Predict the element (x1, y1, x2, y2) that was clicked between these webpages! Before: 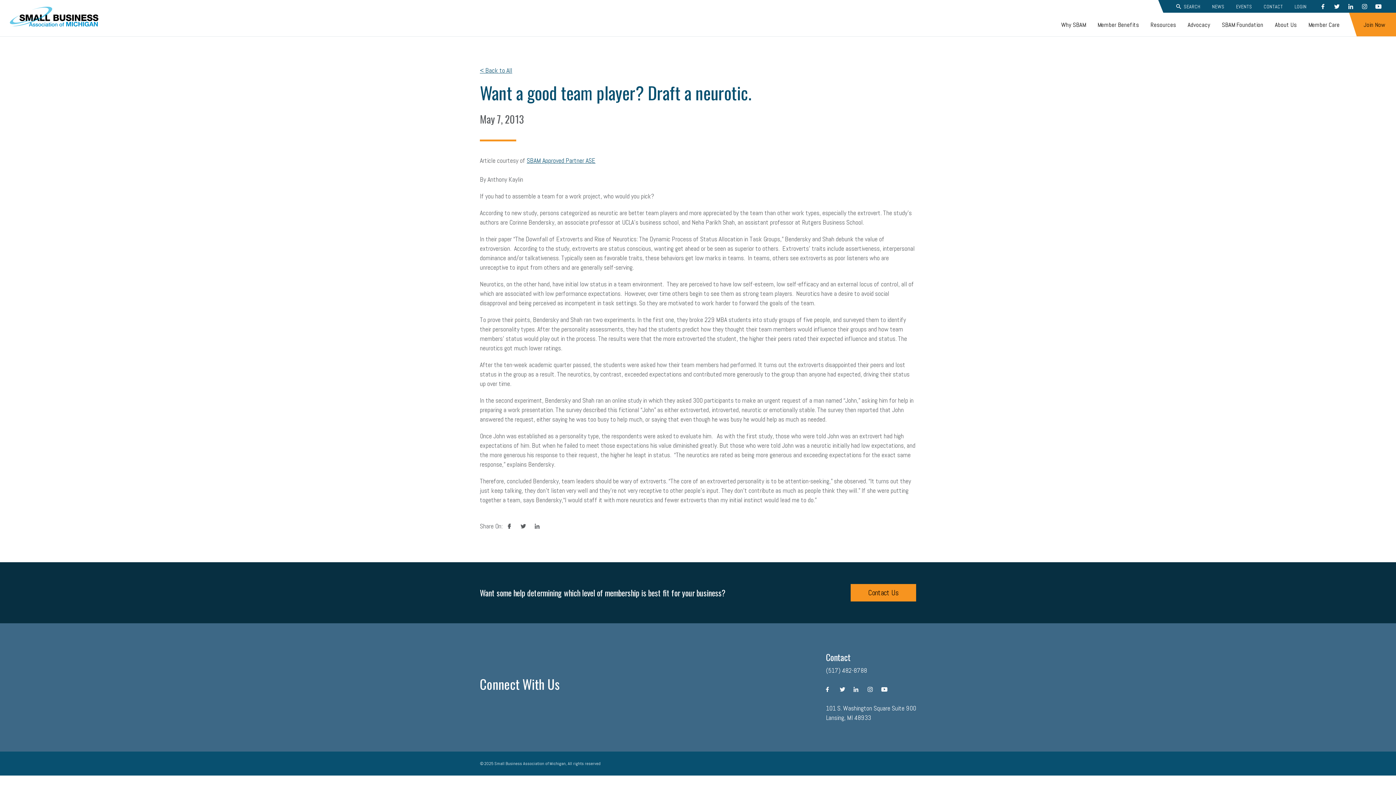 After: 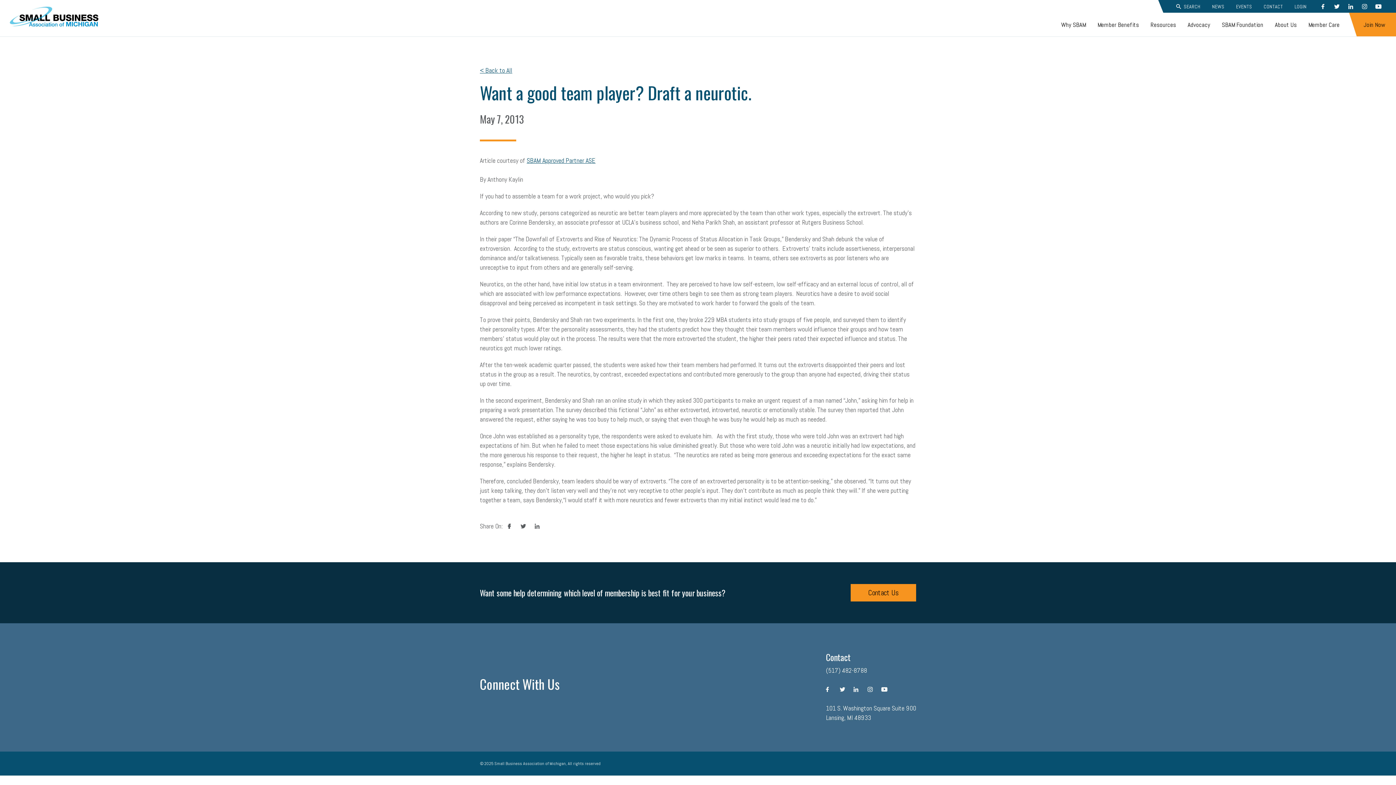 Action: bbox: (530, 519, 544, 533) label: linkedin